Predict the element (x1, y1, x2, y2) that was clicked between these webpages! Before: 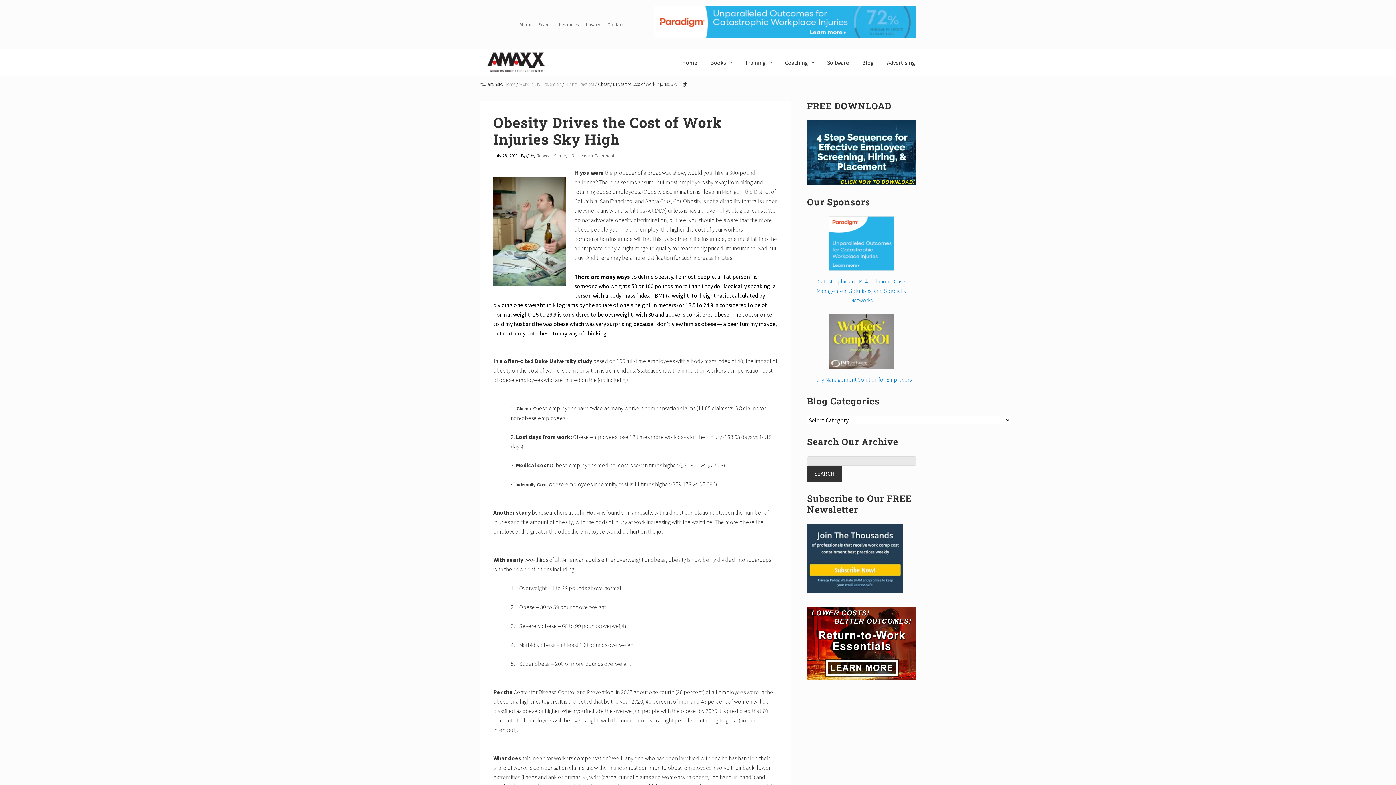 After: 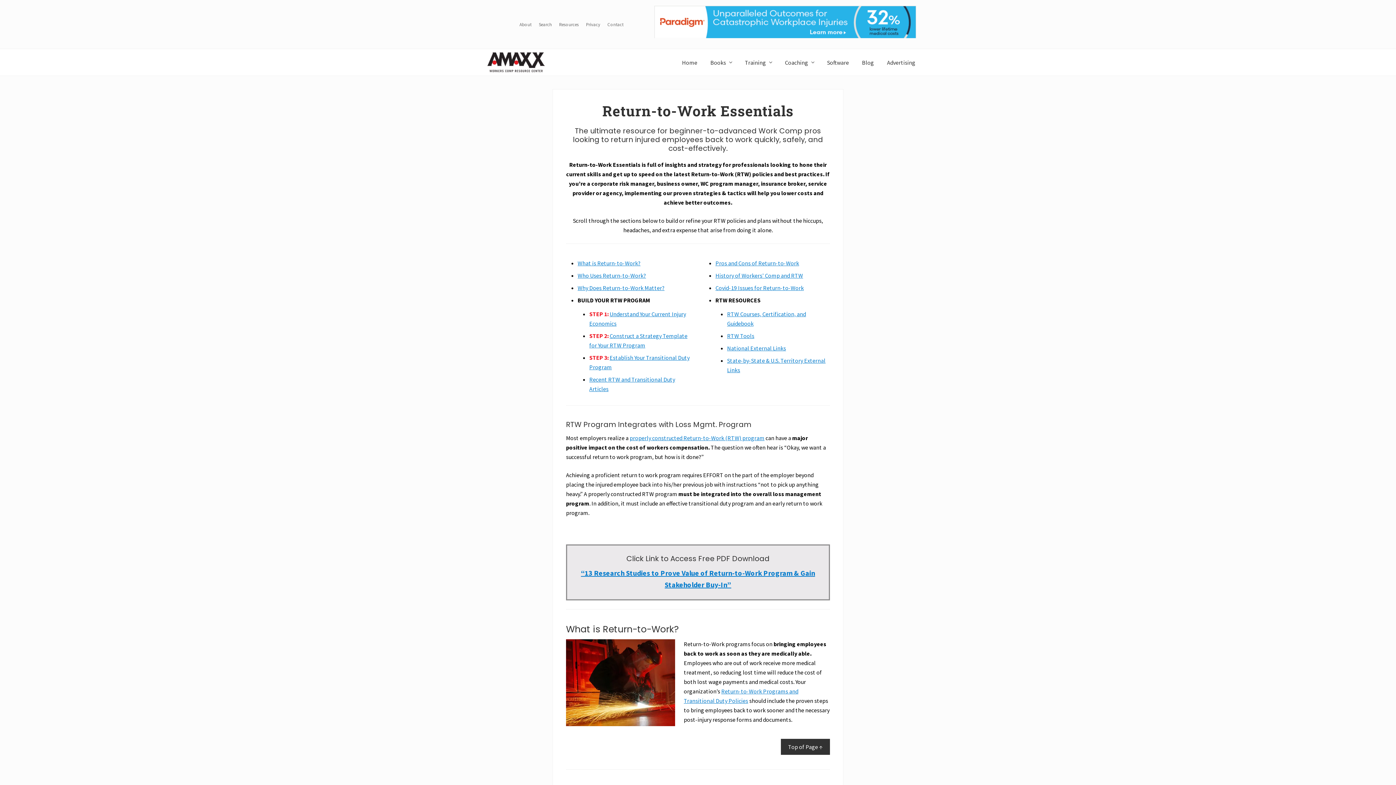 Action: bbox: (807, 674, 916, 681)